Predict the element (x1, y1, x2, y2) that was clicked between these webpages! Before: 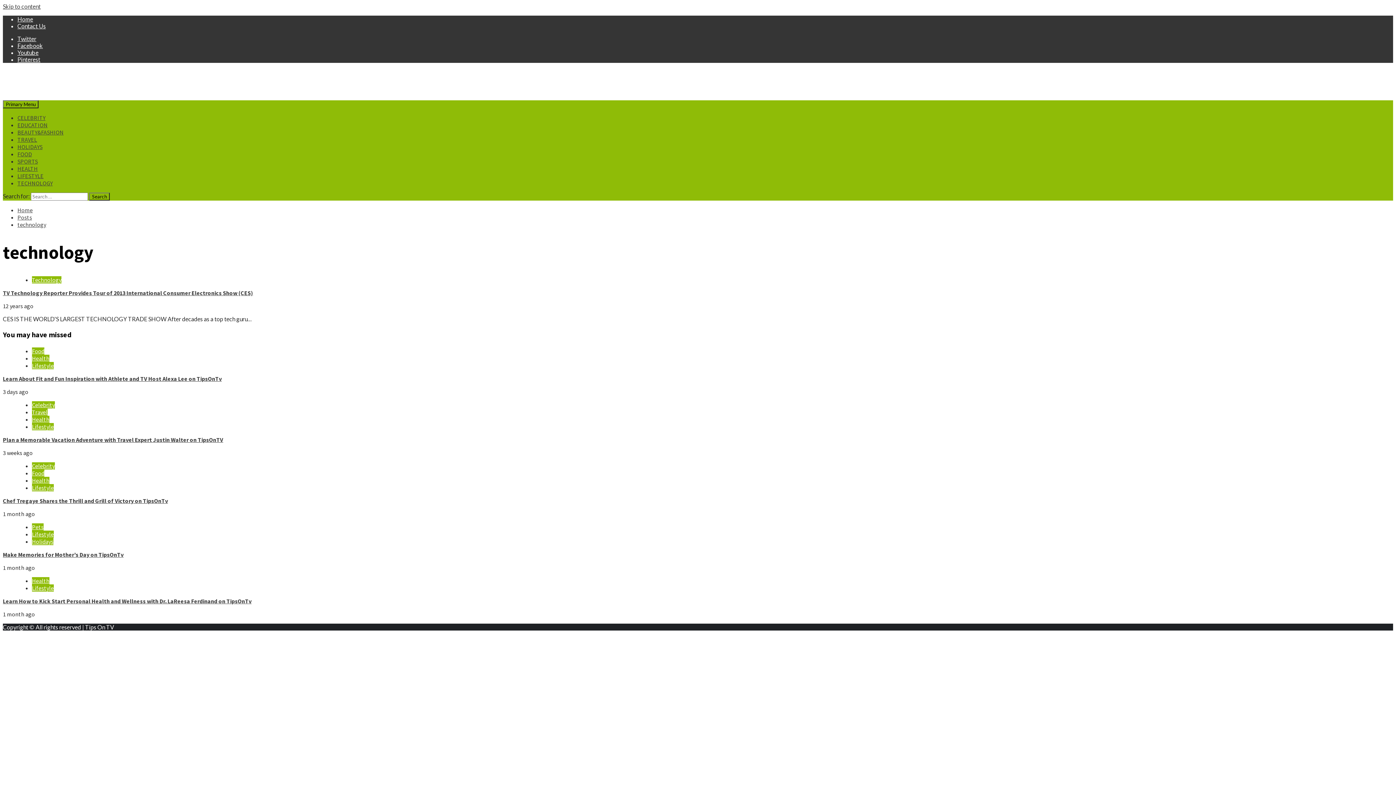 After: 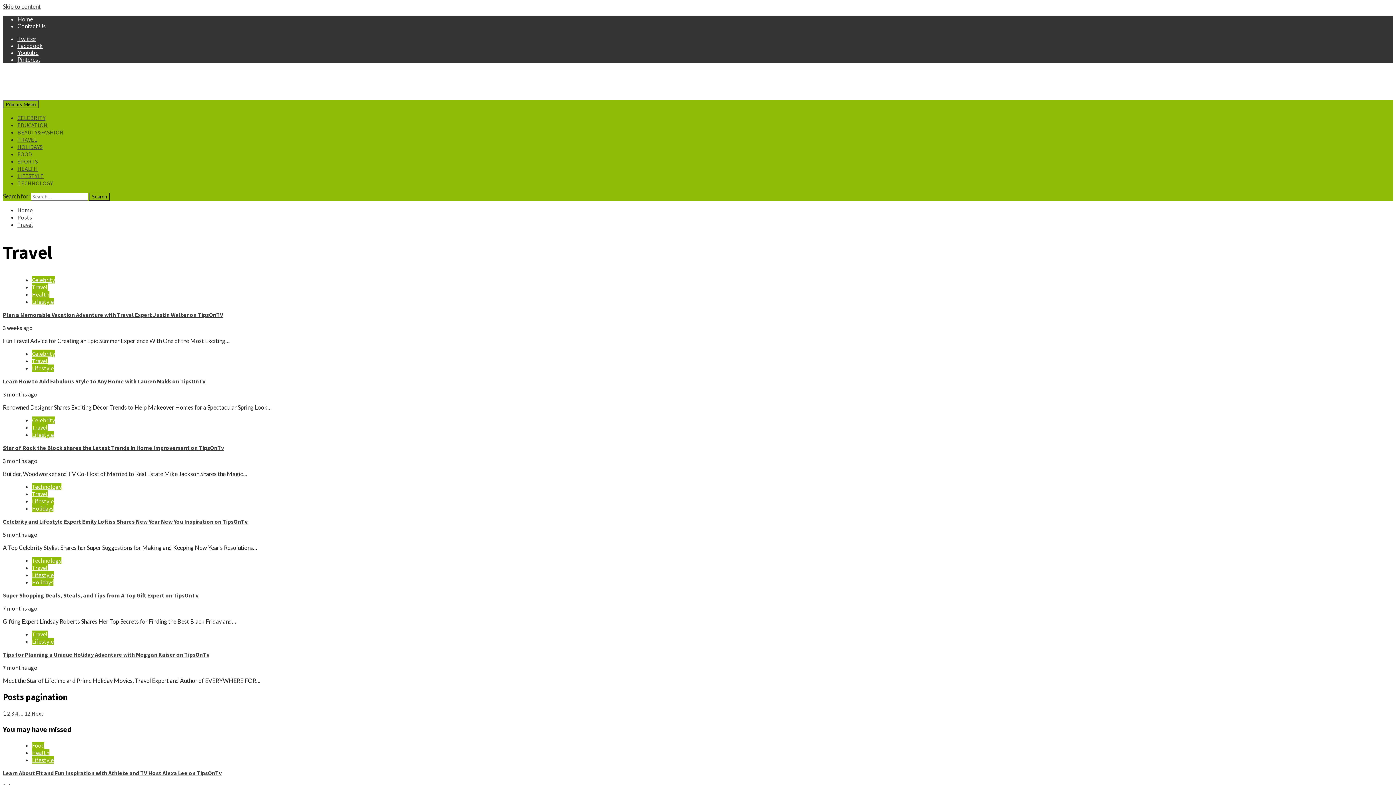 Action: label: TRAVEL bbox: (17, 136, 37, 143)